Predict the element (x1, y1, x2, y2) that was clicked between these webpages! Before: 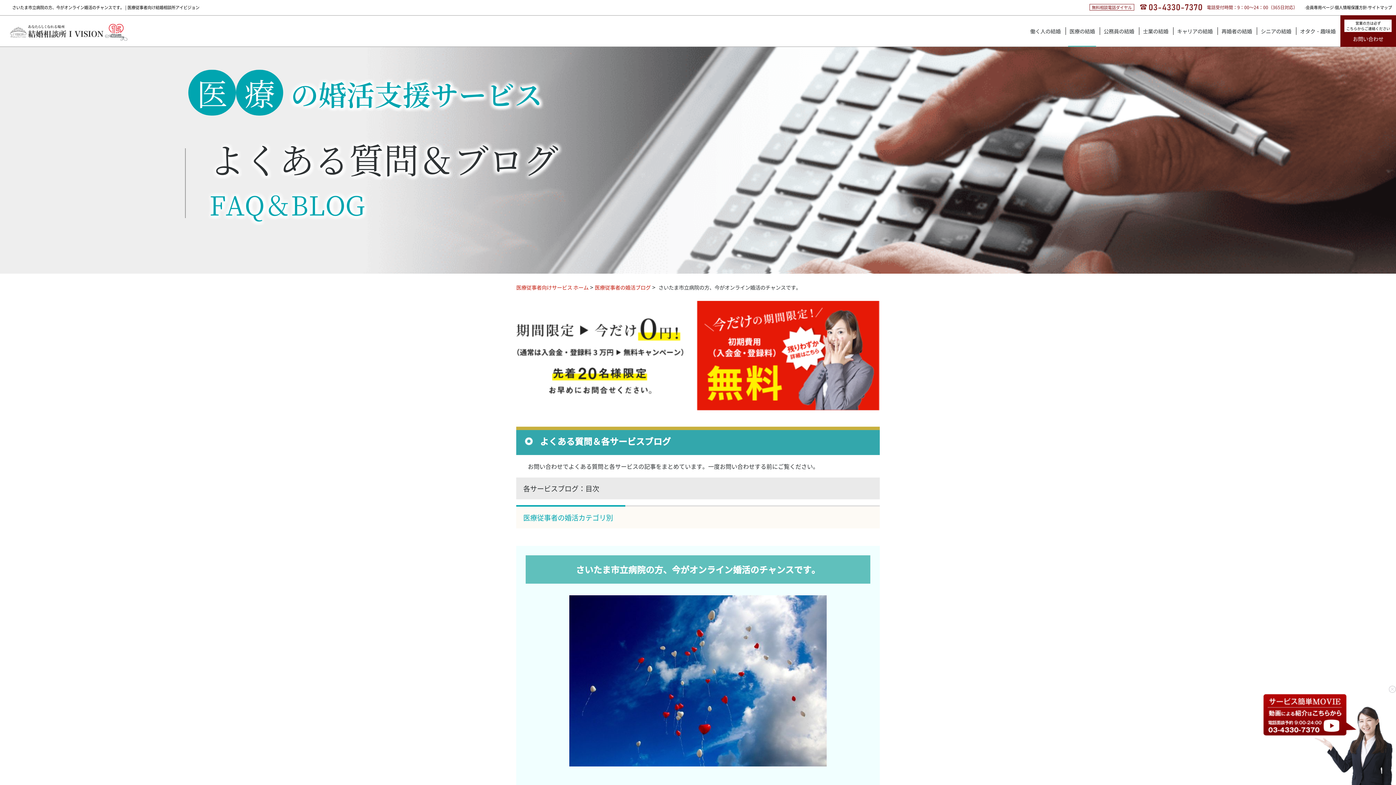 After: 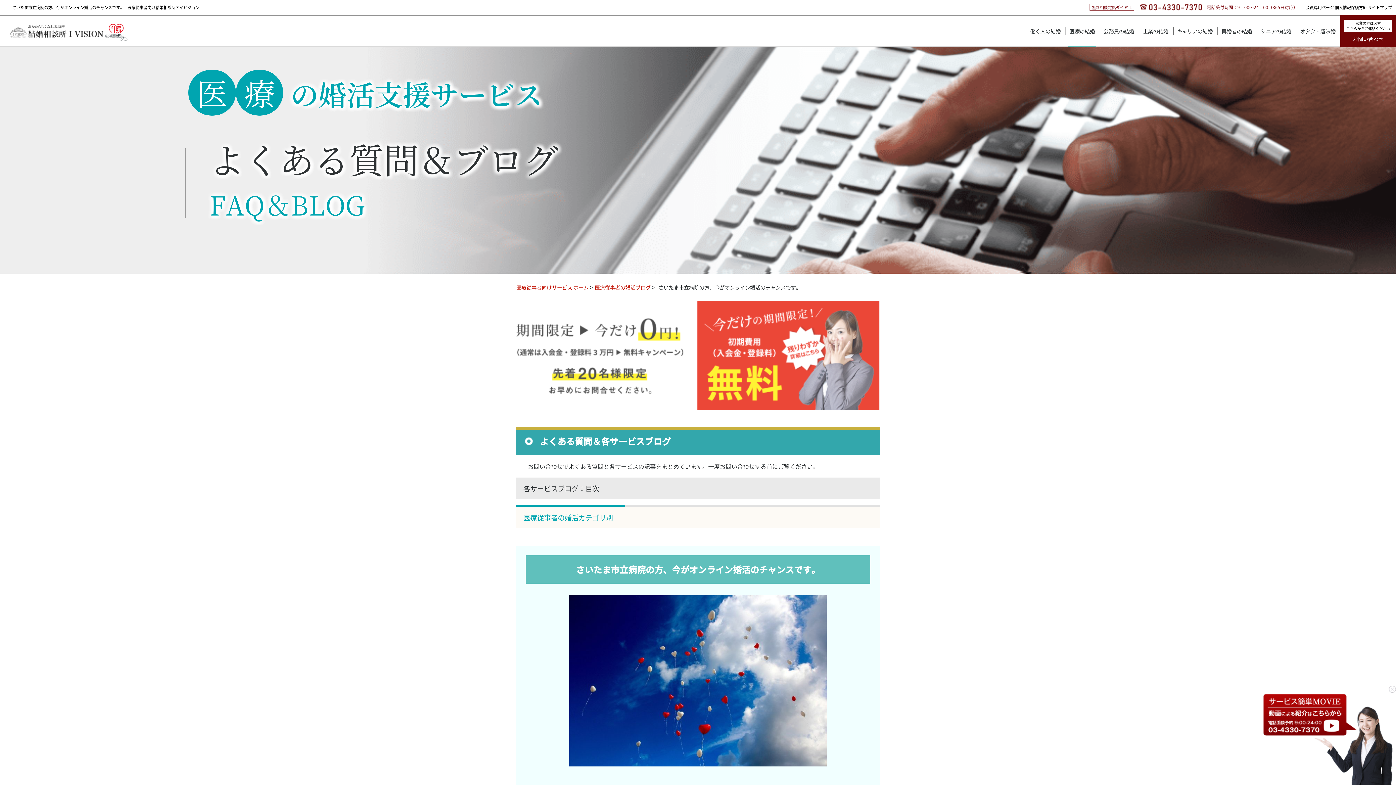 Action: bbox: (516, 403, 880, 412)